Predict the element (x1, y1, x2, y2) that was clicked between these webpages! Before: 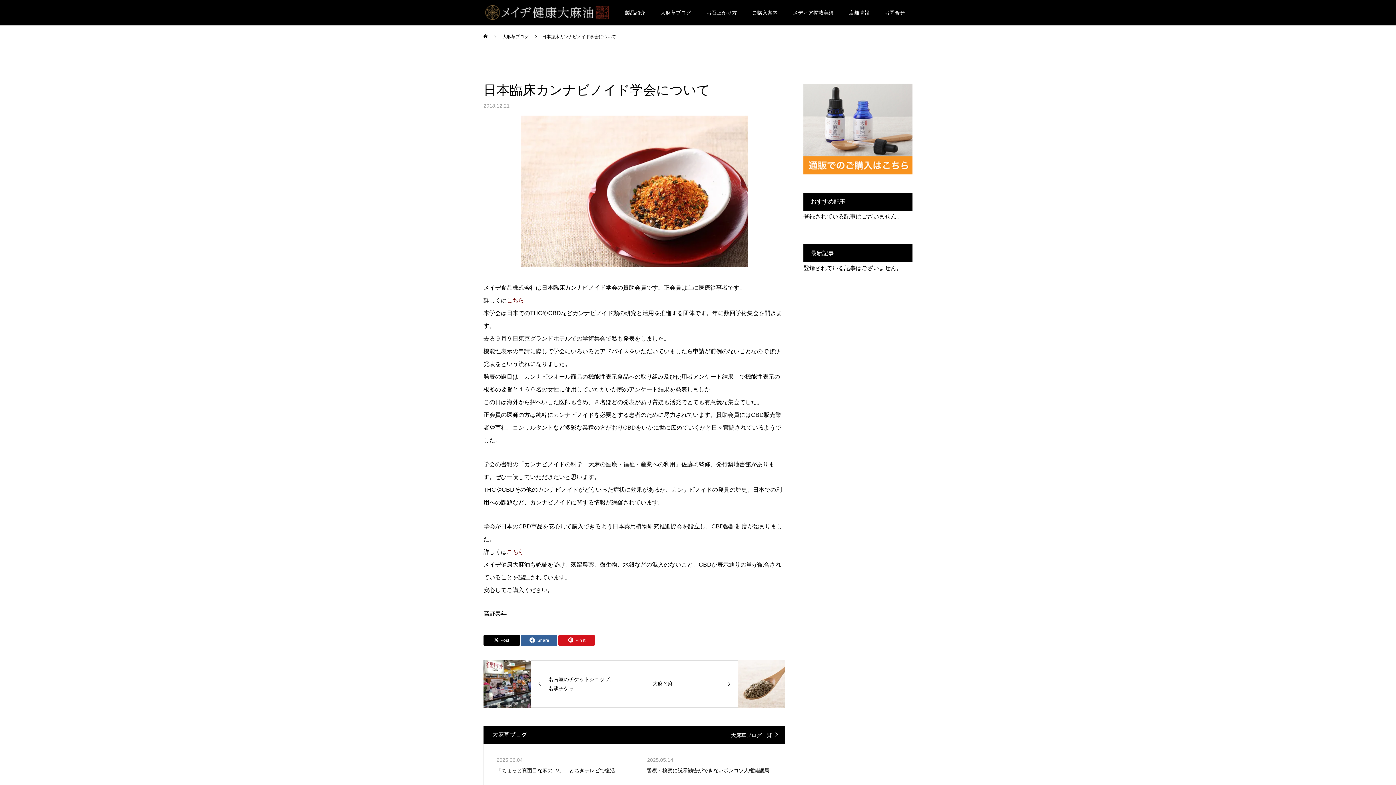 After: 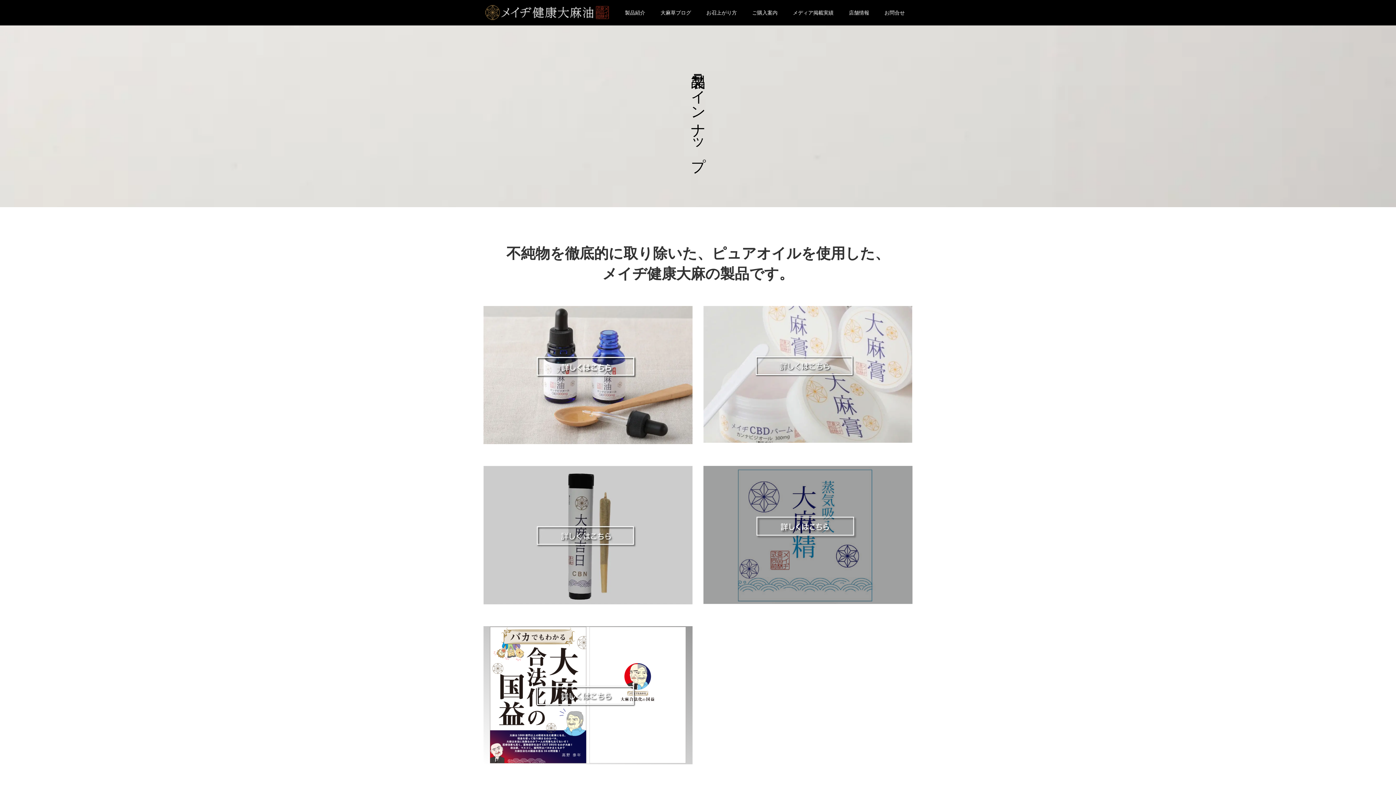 Action: label: 製品紹介 bbox: (617, 0, 653, 25)